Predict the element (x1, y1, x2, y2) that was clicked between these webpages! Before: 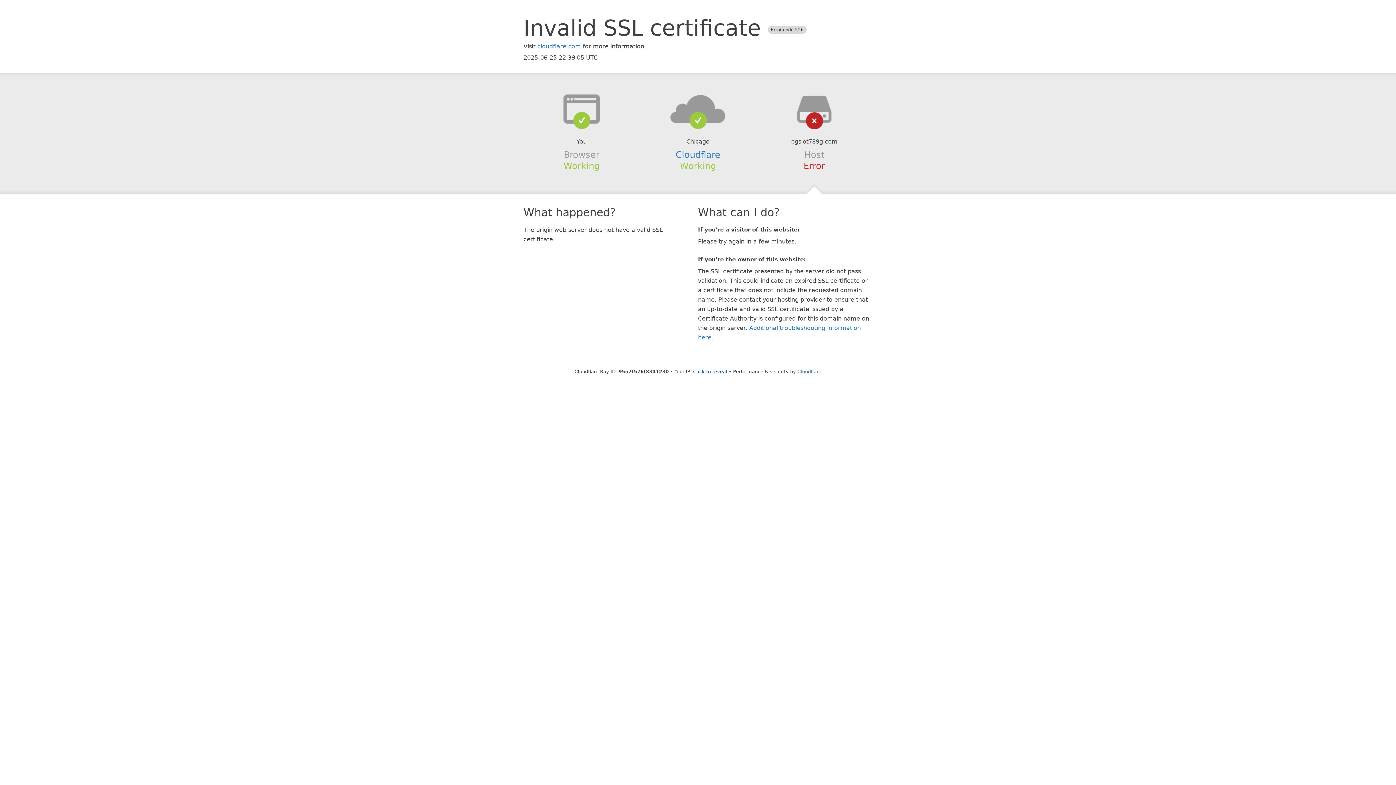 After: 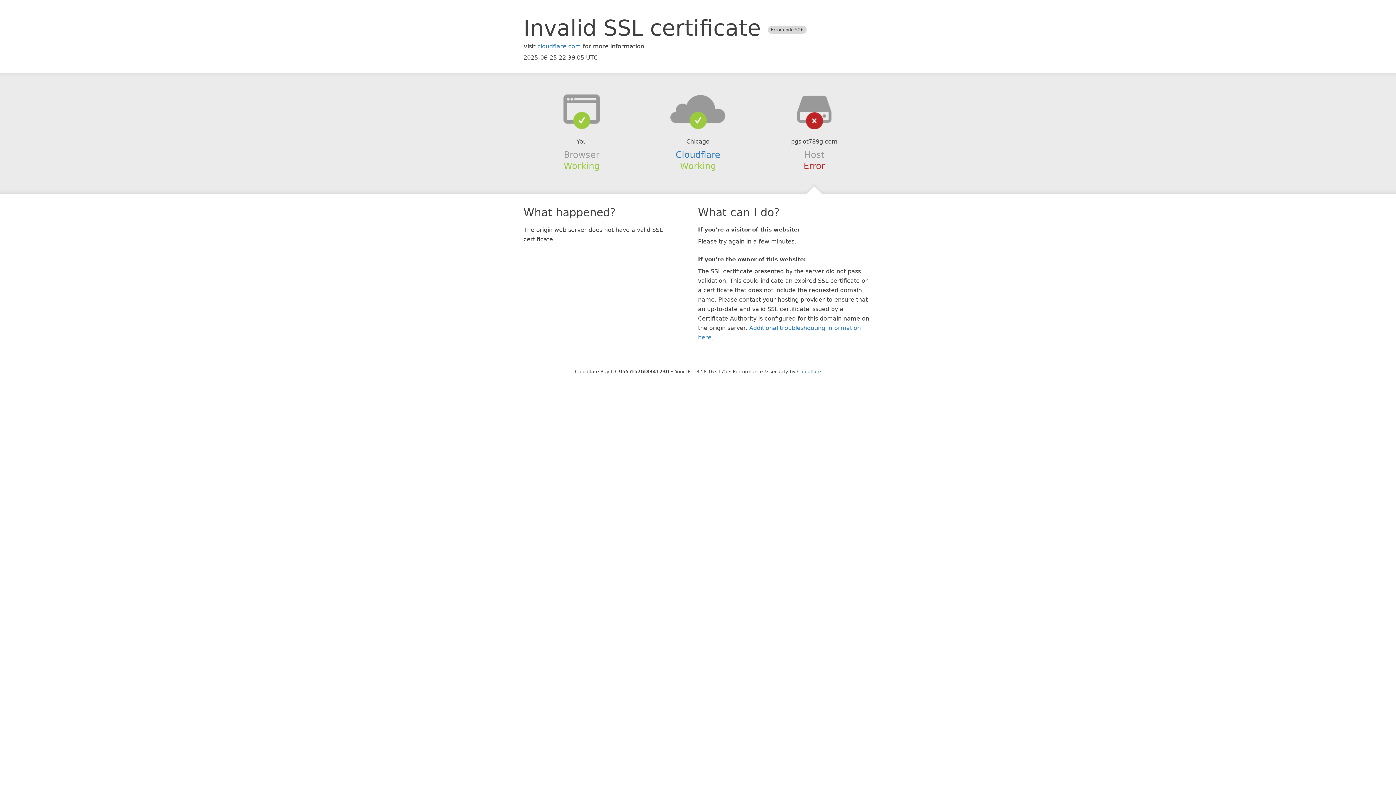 Action: label: Click to reveal bbox: (693, 368, 727, 374)